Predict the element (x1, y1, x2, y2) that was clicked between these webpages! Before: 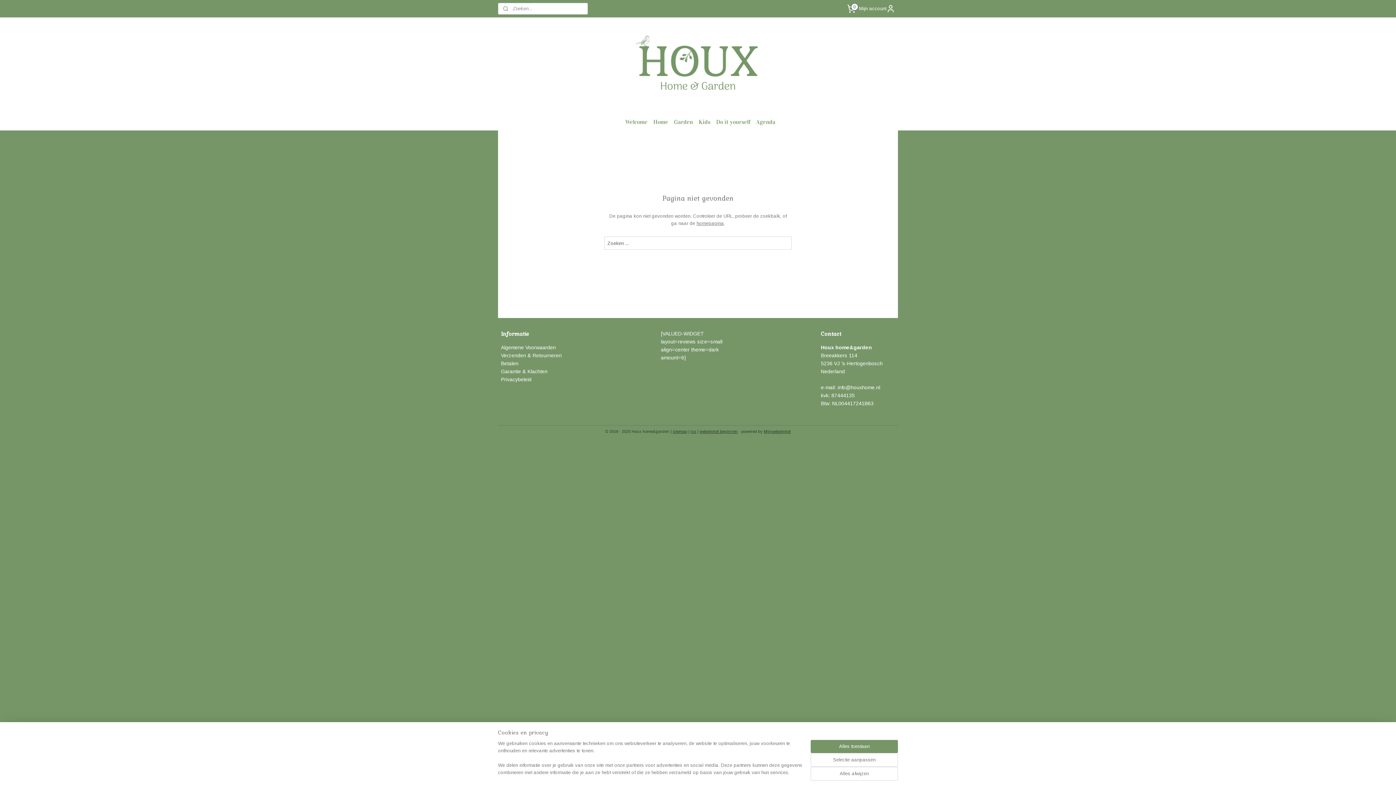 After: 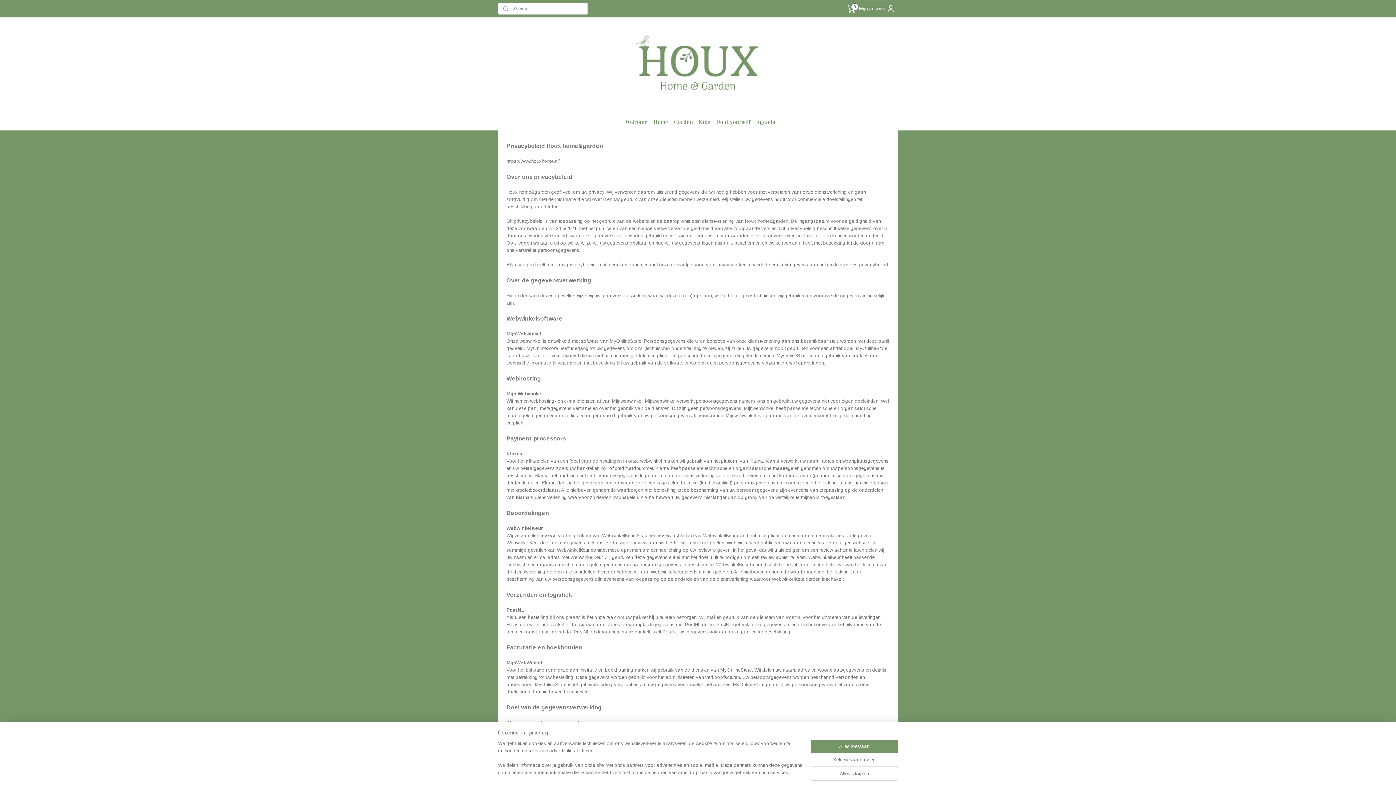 Action: bbox: (501, 376, 531, 382) label: Privacybeleid